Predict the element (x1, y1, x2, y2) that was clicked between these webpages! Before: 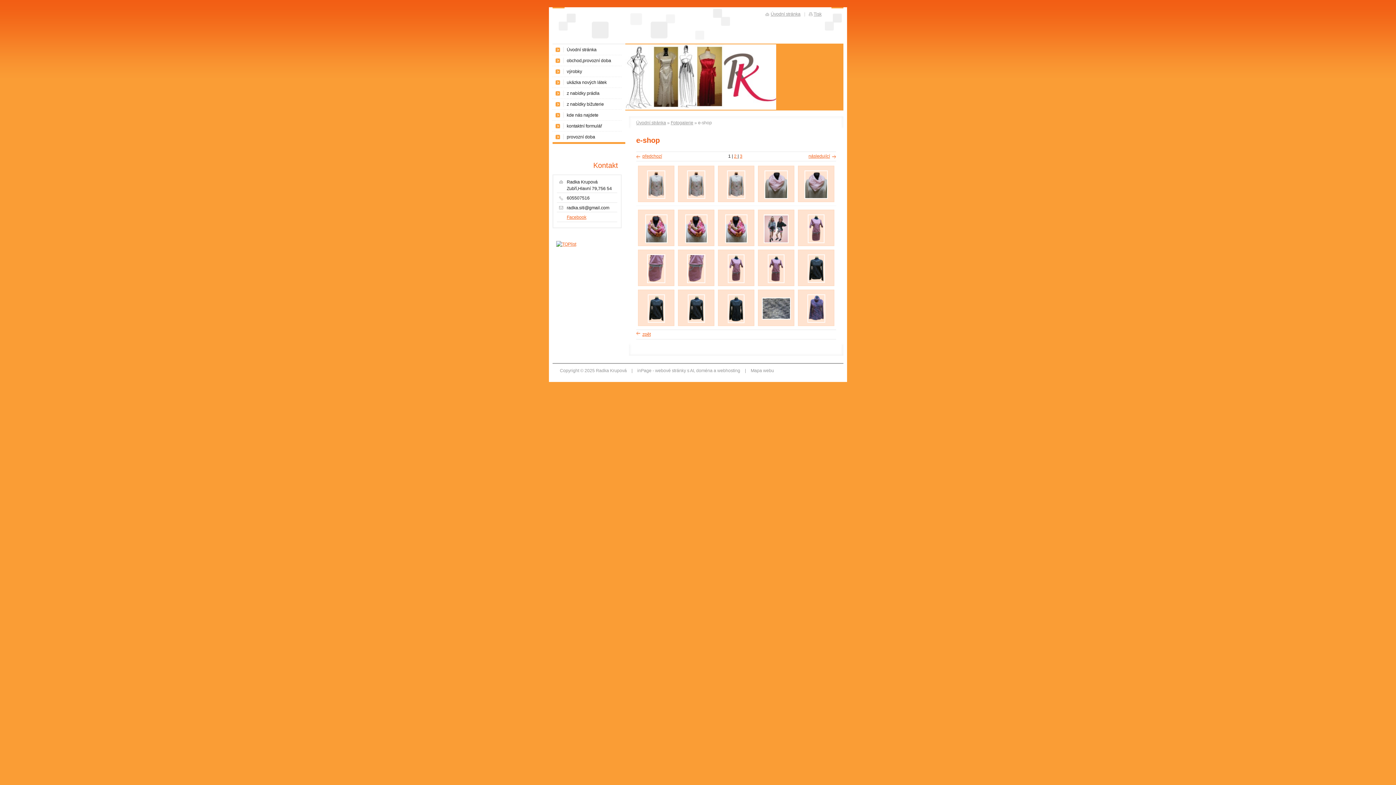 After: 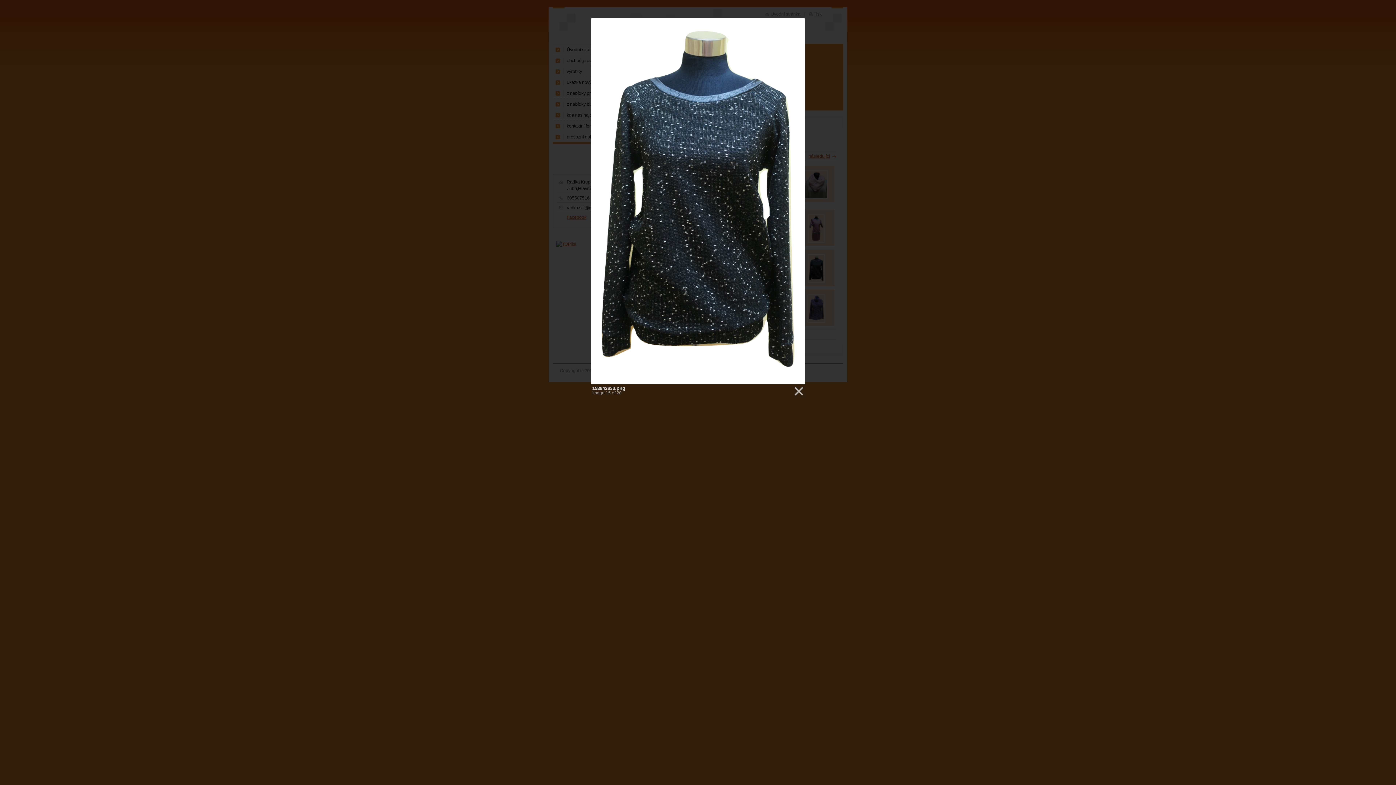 Action: bbox: (807, 279, 824, 284)